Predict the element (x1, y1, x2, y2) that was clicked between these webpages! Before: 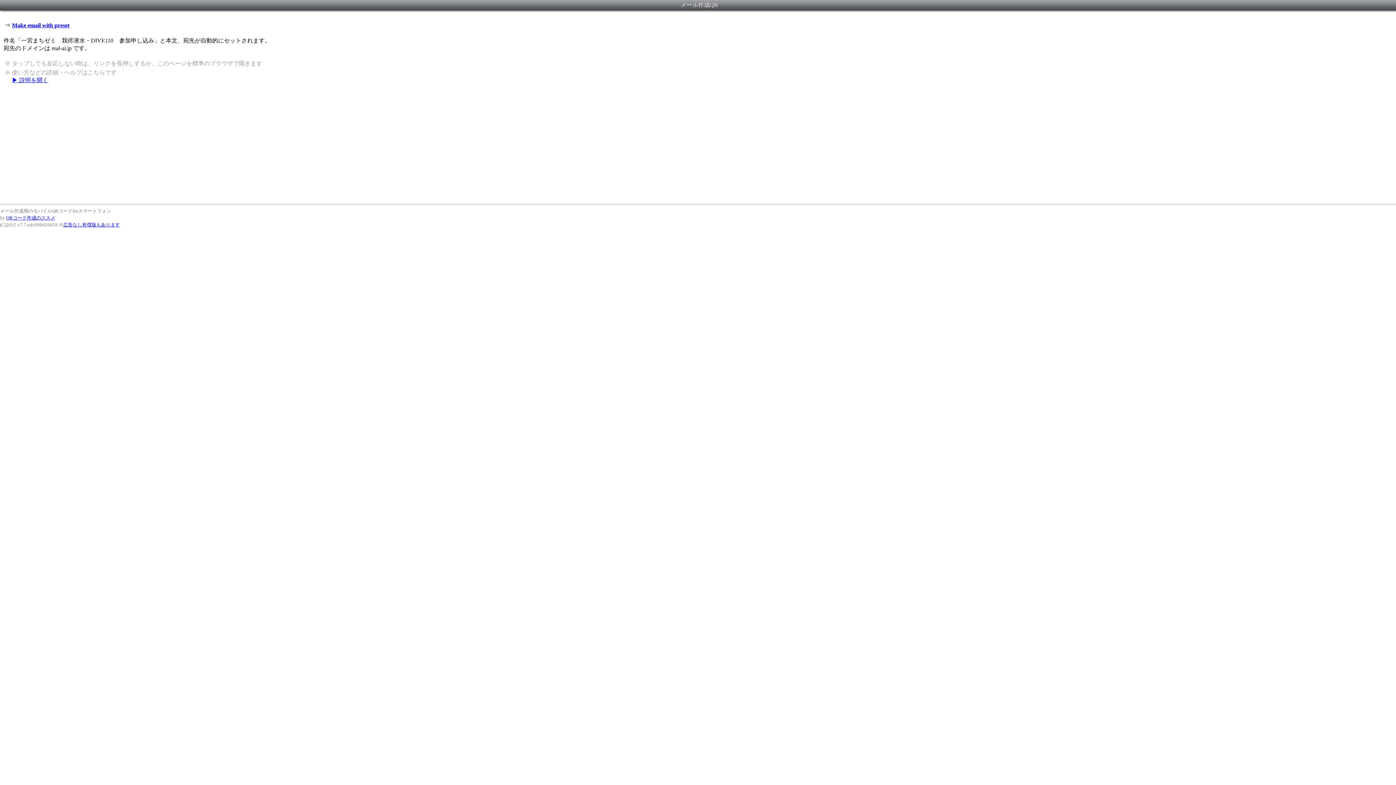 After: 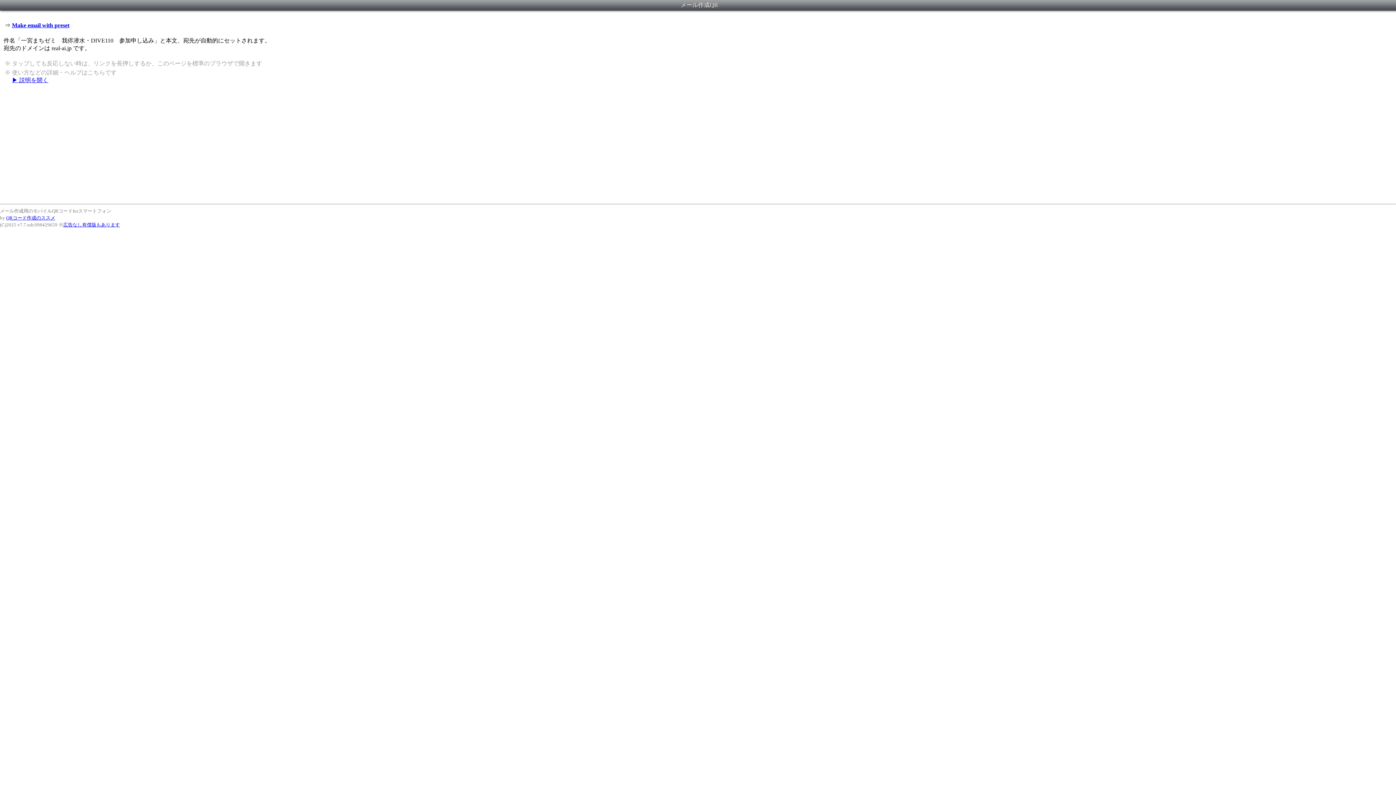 Action: label: 広告なし有償版もあります bbox: (63, 222, 120, 227)